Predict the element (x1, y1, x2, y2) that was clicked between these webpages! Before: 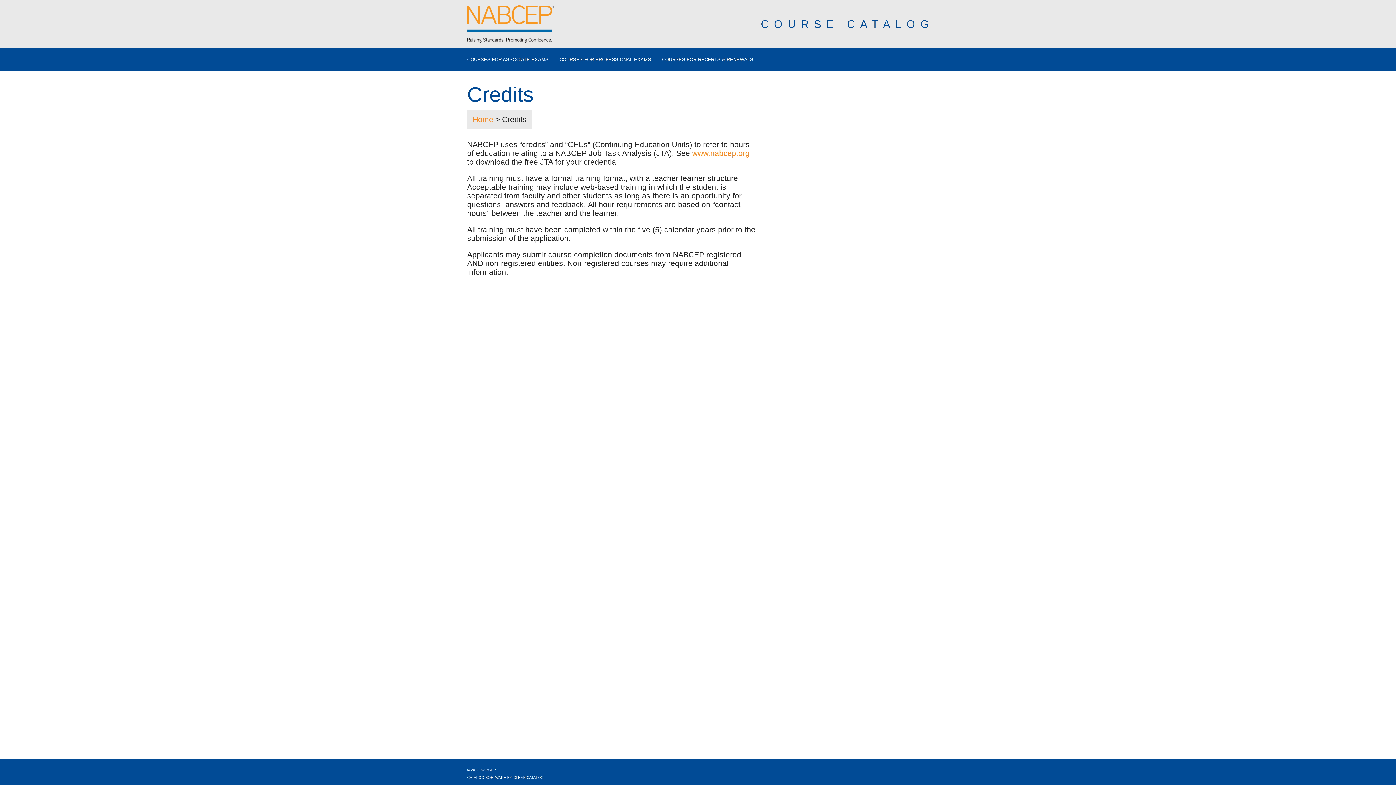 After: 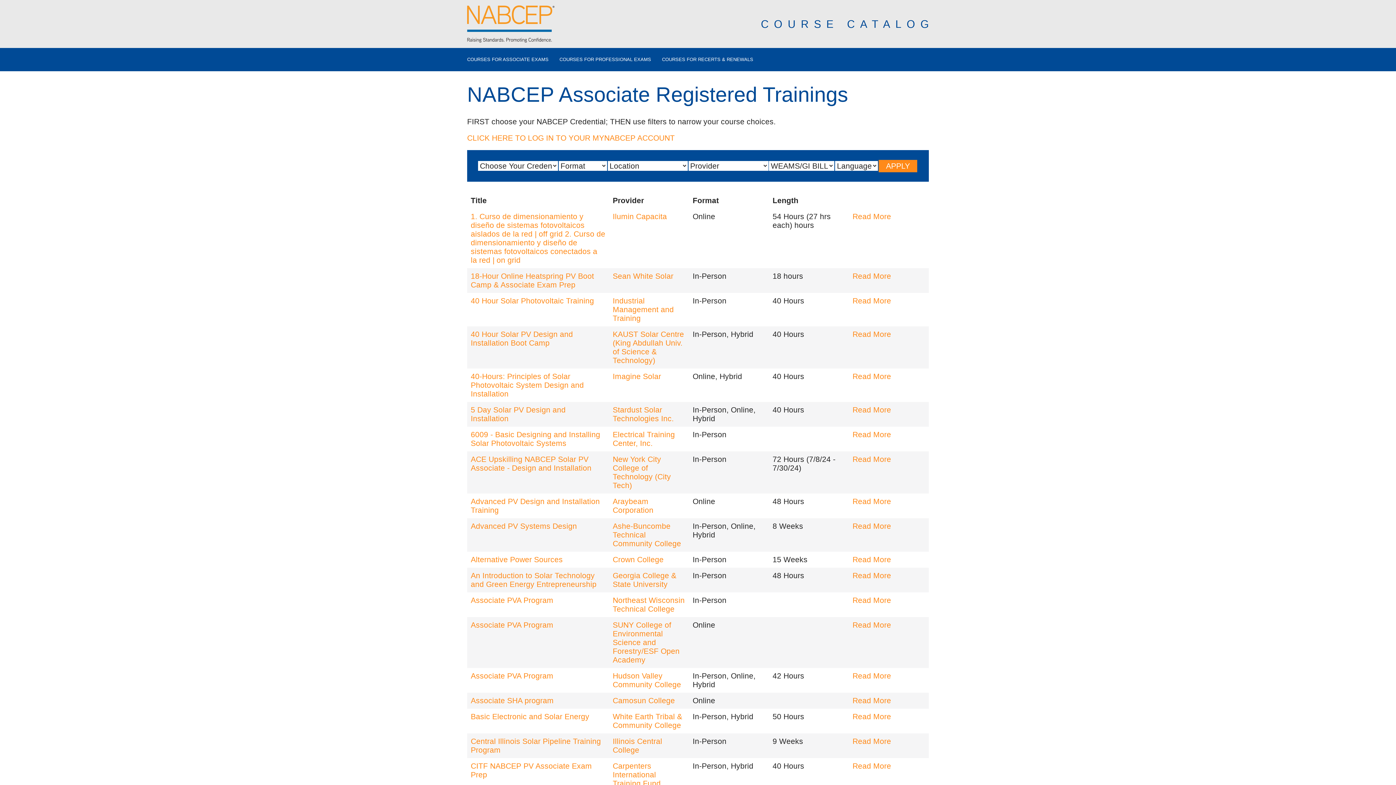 Action: label: COURSES FOR ASSOCIATE EXAMS bbox: (467, 56, 548, 62)